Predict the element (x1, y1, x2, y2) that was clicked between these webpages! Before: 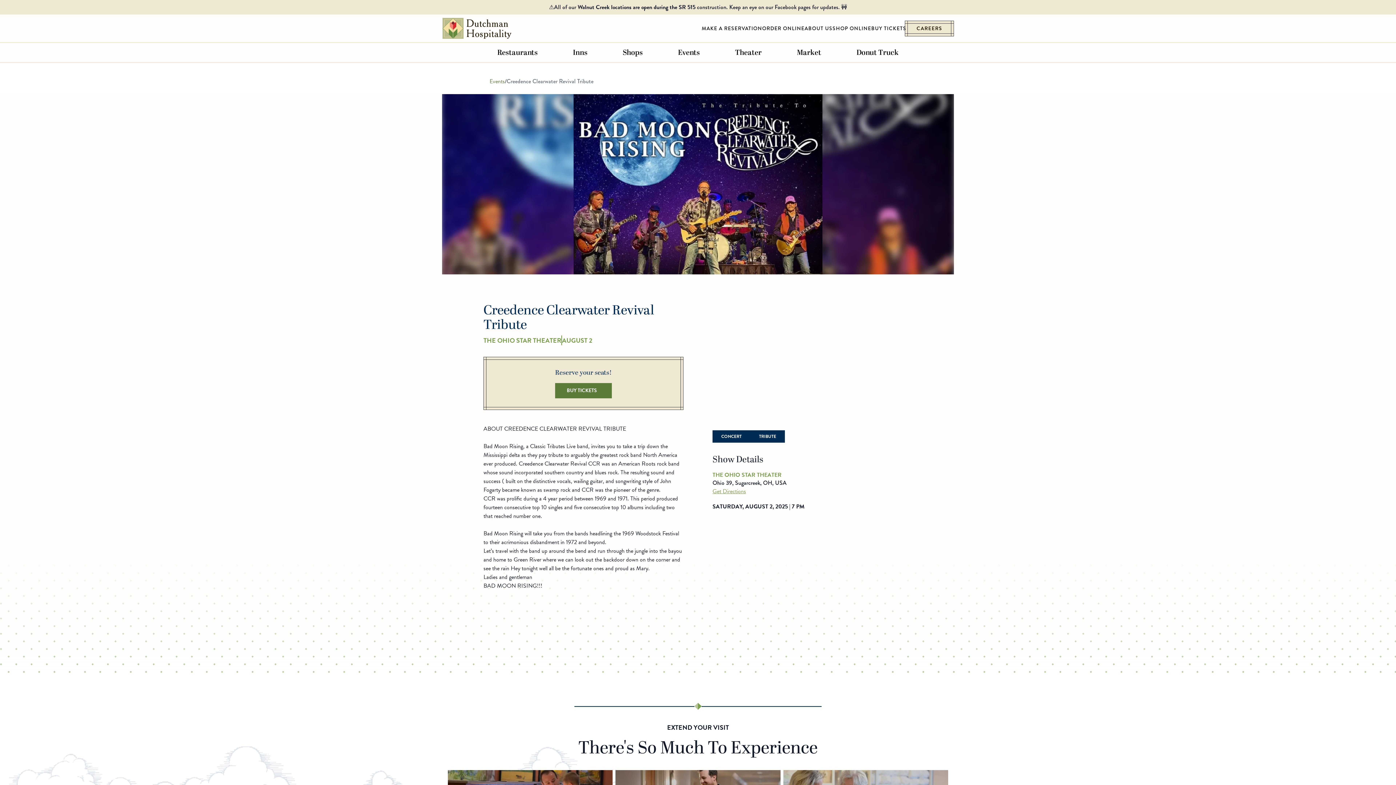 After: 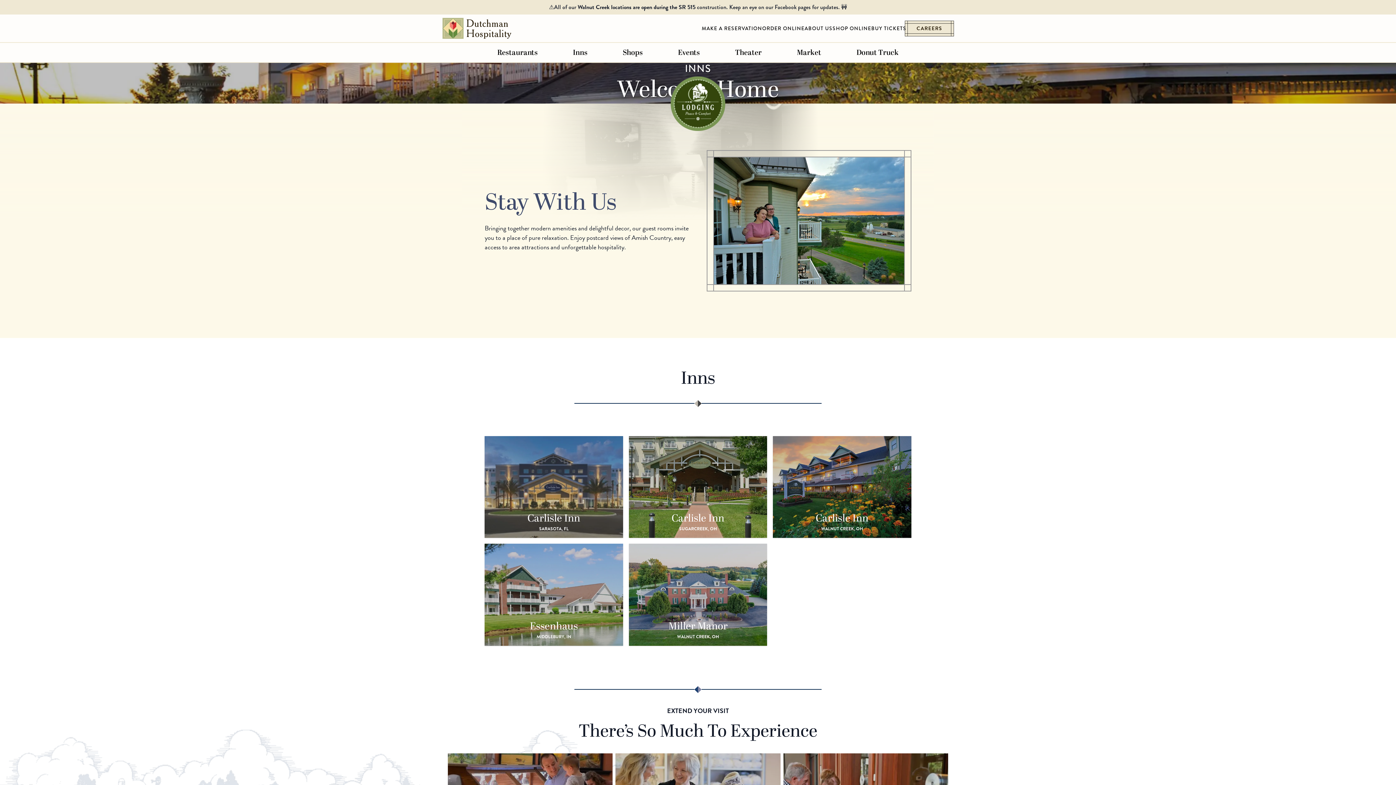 Action: label: Inns bbox: (567, 43, 593, 60)